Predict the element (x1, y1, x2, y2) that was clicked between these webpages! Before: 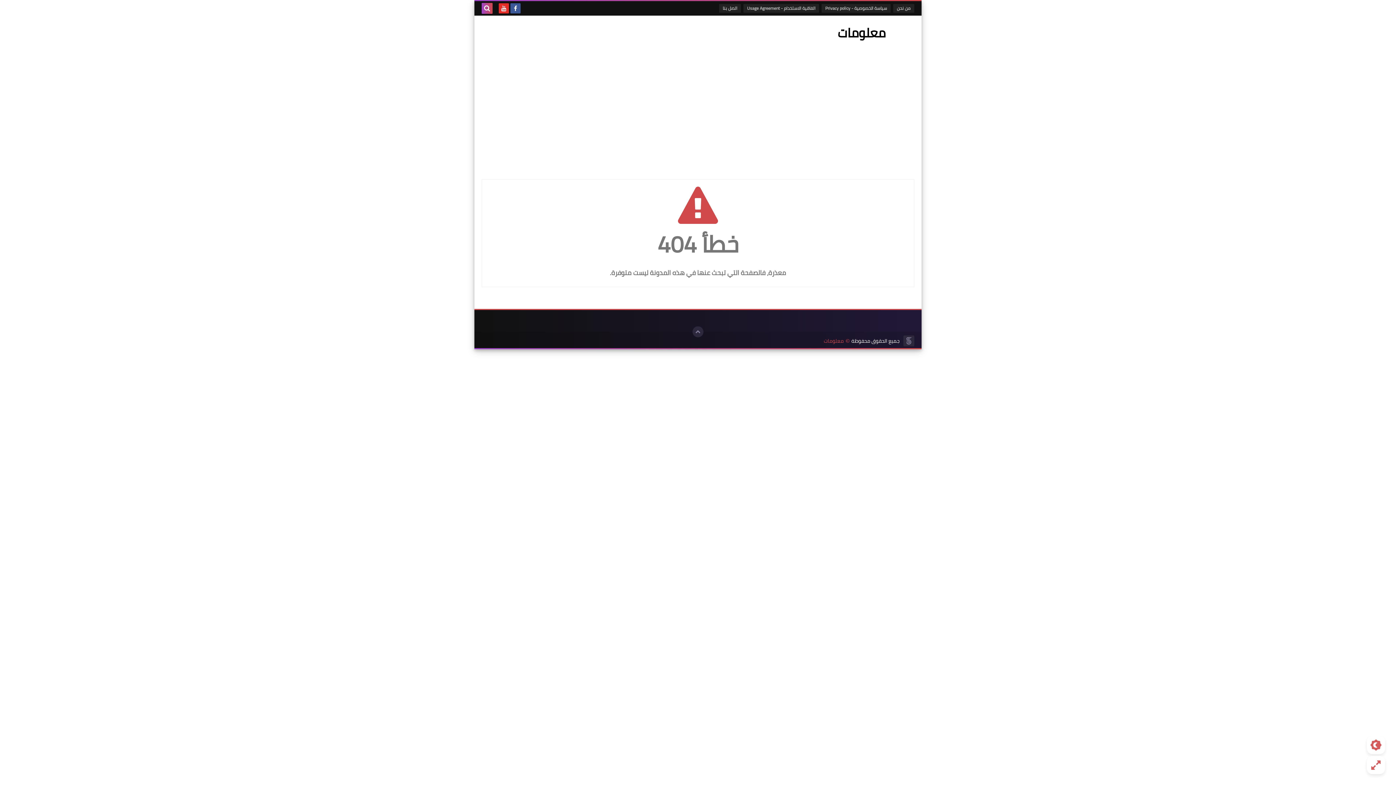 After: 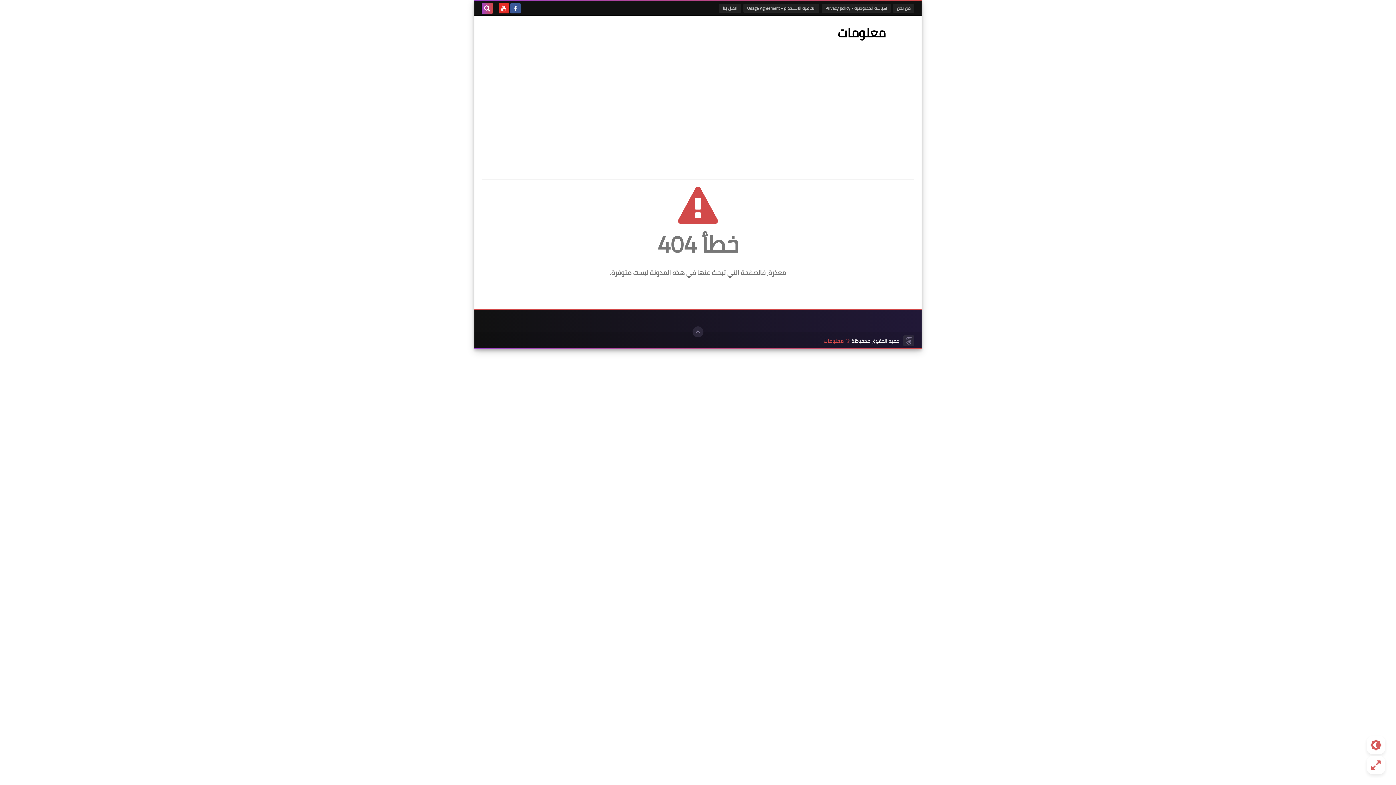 Action: bbox: (498, 3, 509, 13)